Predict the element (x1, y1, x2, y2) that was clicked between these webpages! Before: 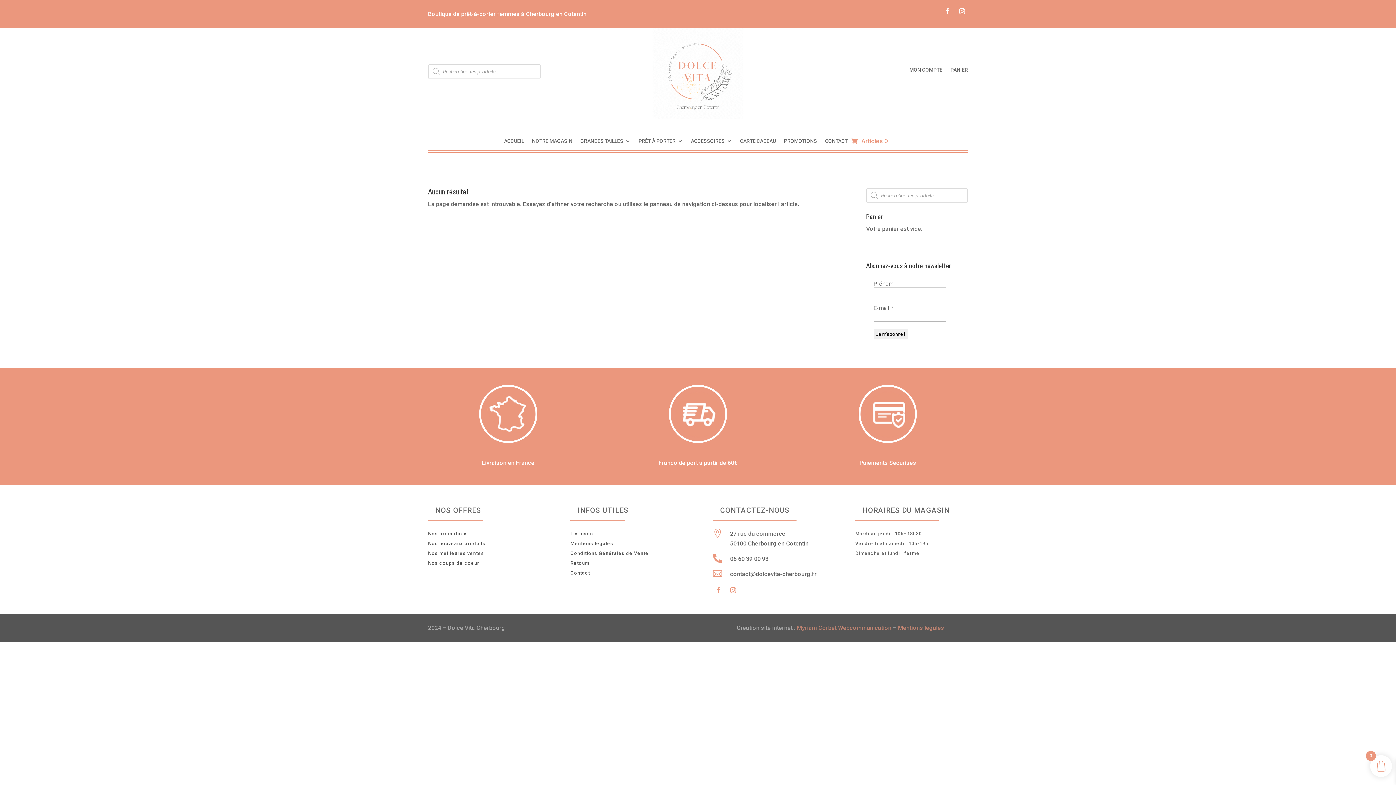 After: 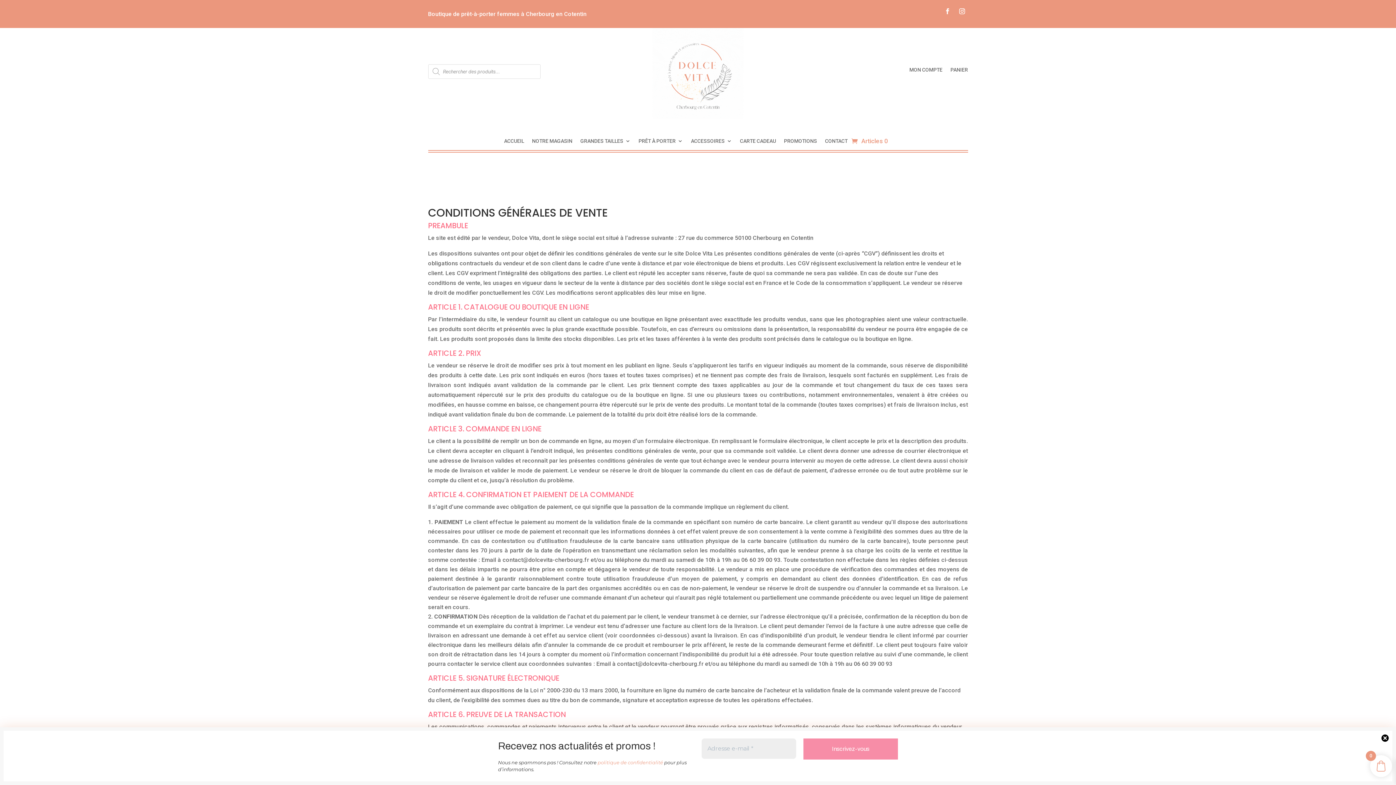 Action: bbox: (570, 531, 593, 536) label: Livraison